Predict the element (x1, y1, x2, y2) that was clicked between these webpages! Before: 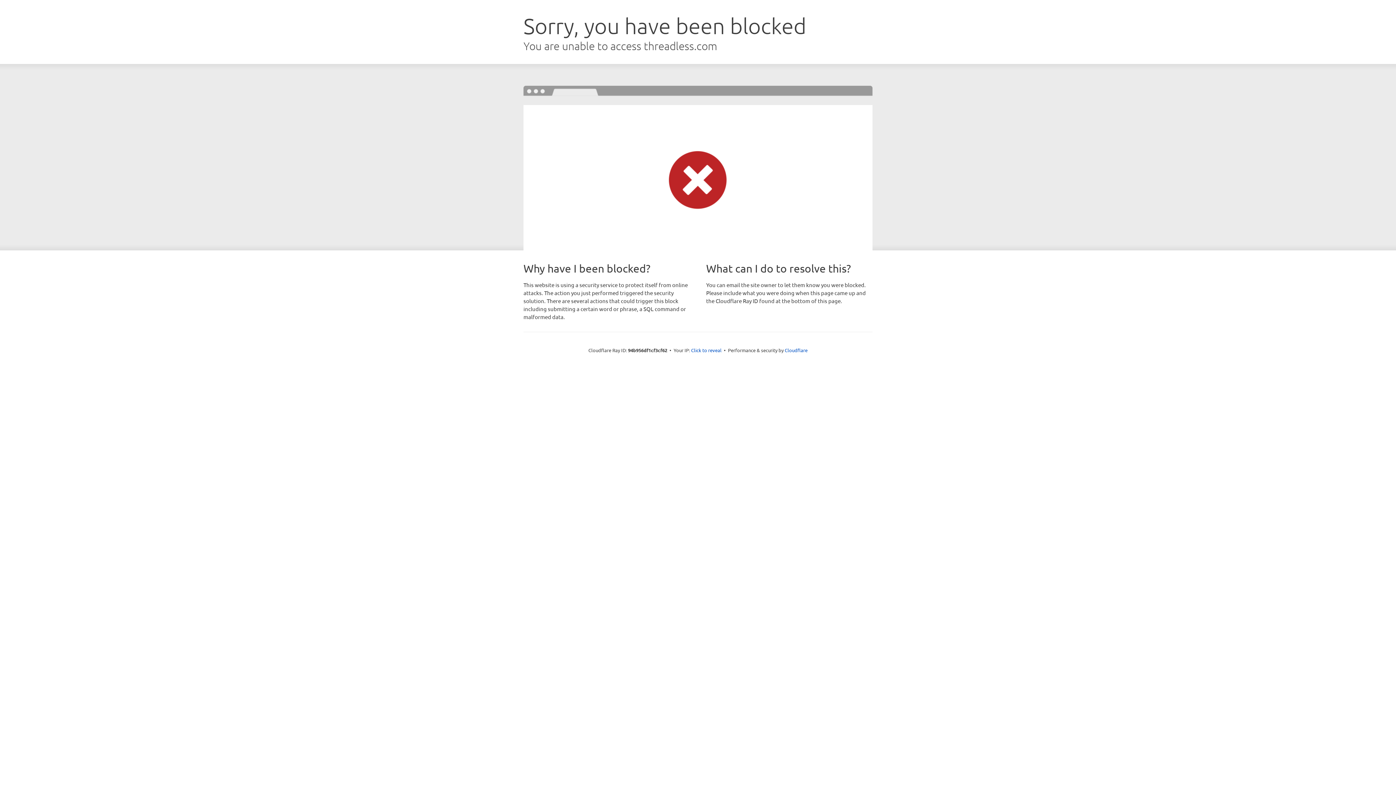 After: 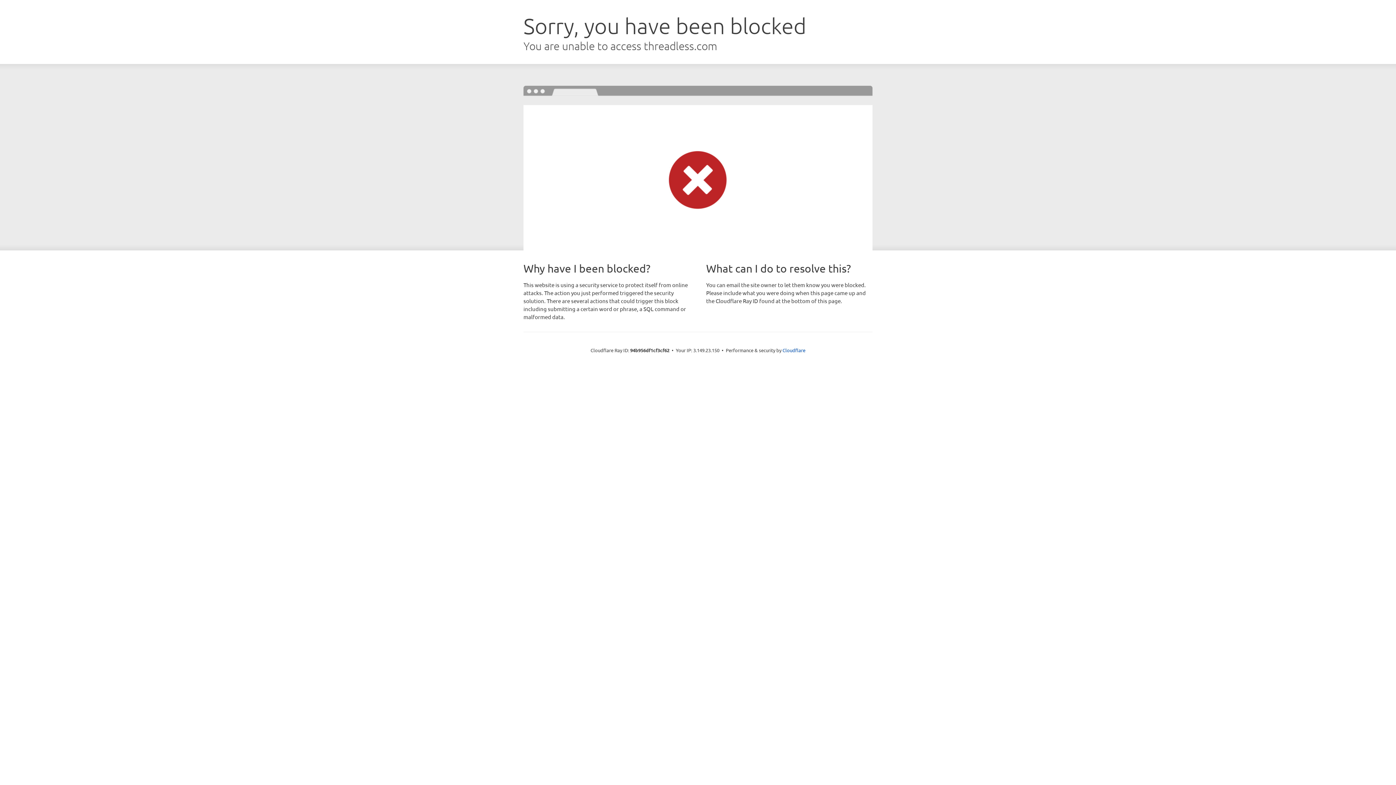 Action: label: Click to reveal bbox: (691, 346, 721, 353)